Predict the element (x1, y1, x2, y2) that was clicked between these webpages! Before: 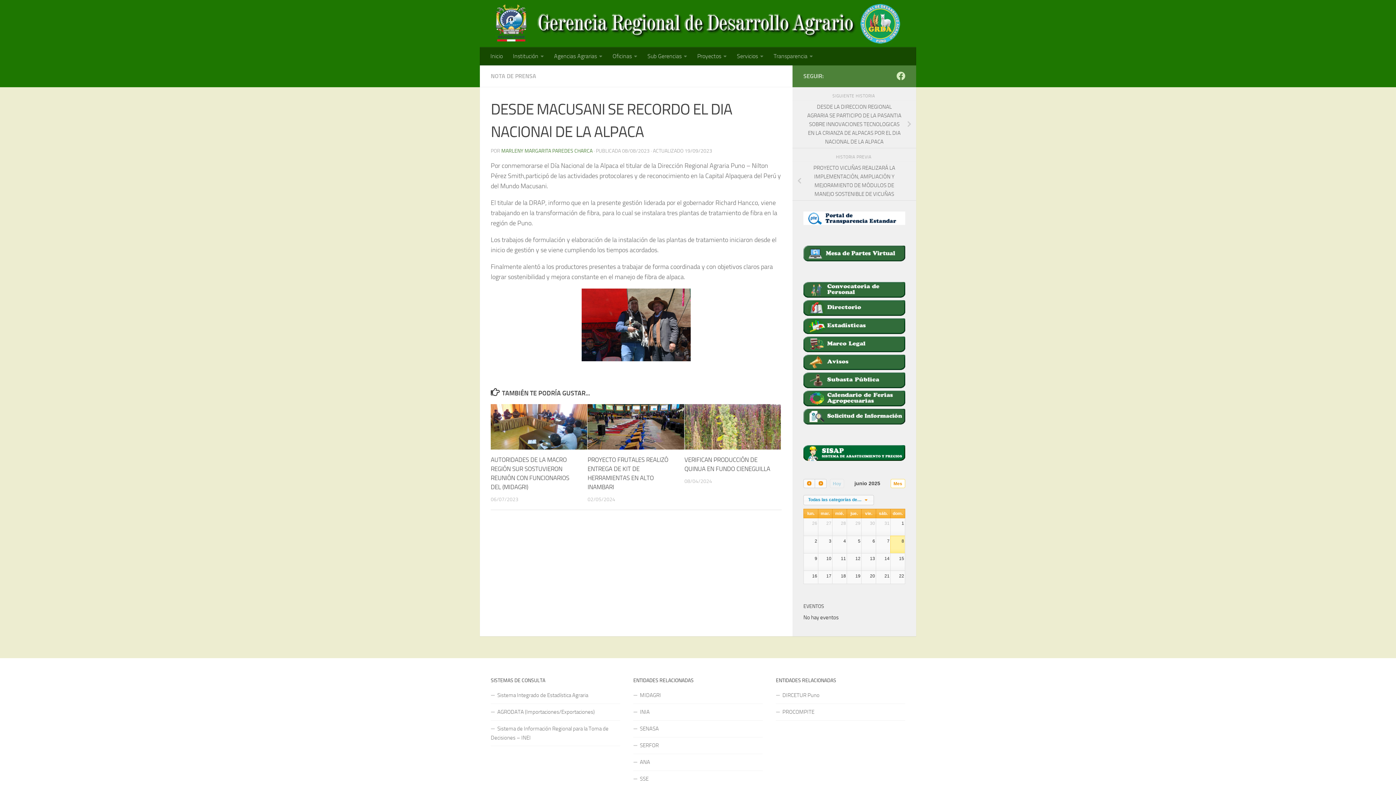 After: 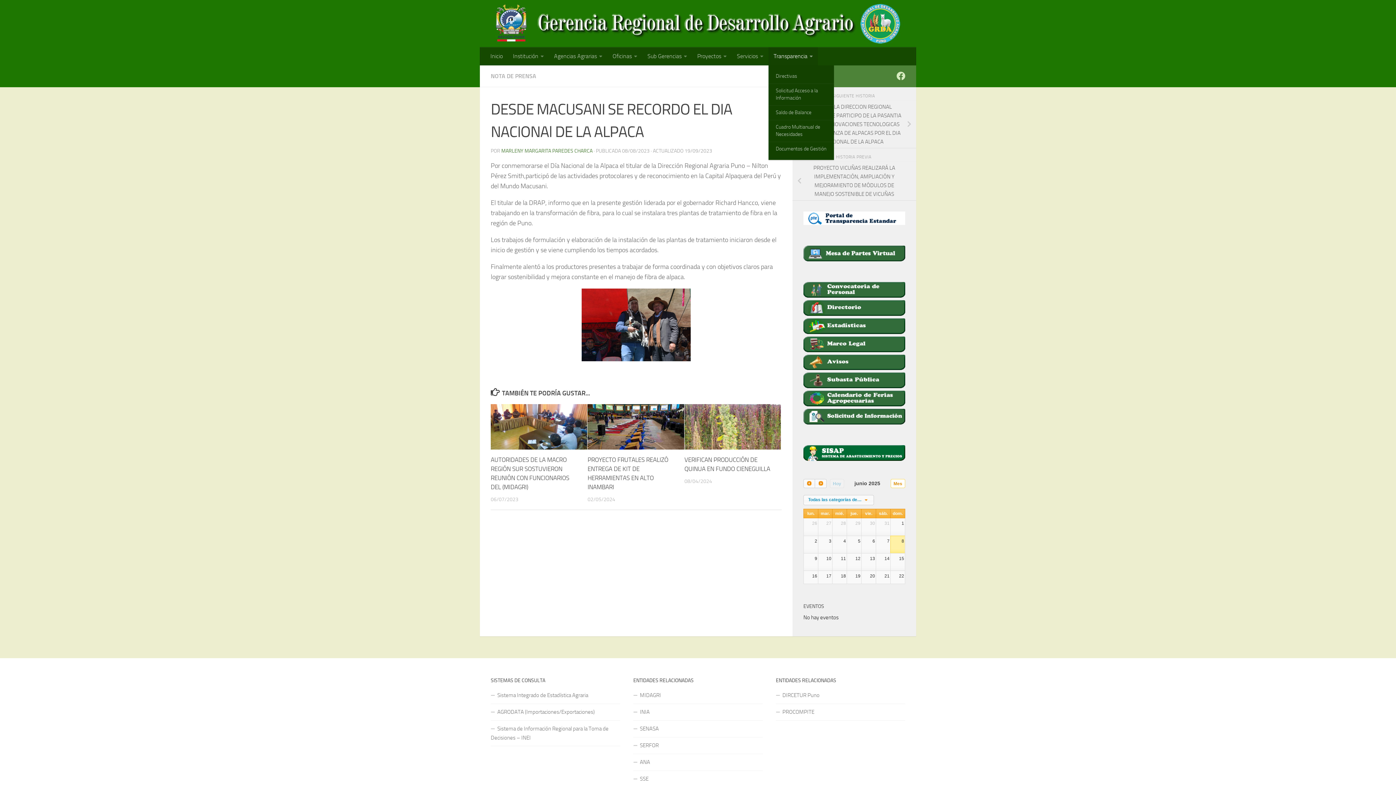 Action: label: Transparencia bbox: (768, 47, 818, 65)